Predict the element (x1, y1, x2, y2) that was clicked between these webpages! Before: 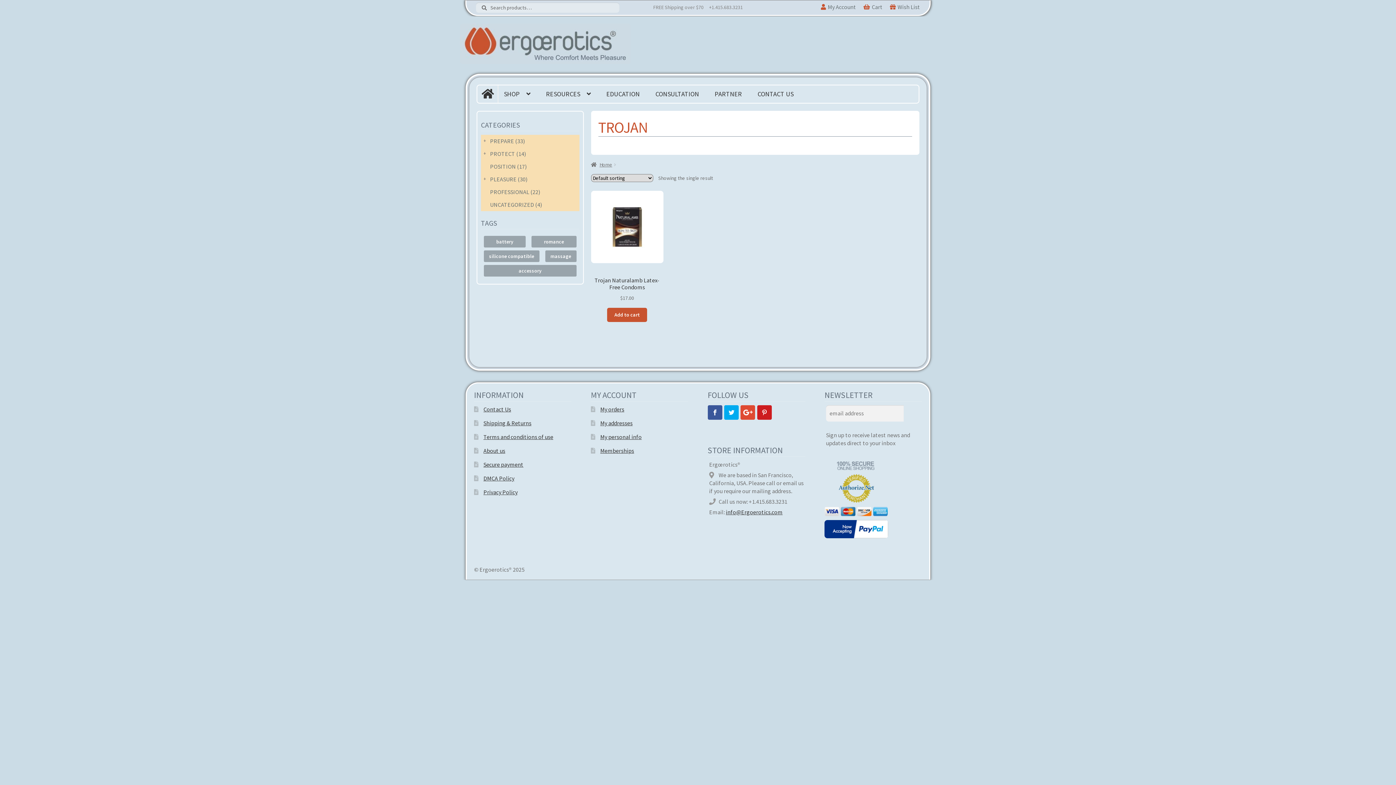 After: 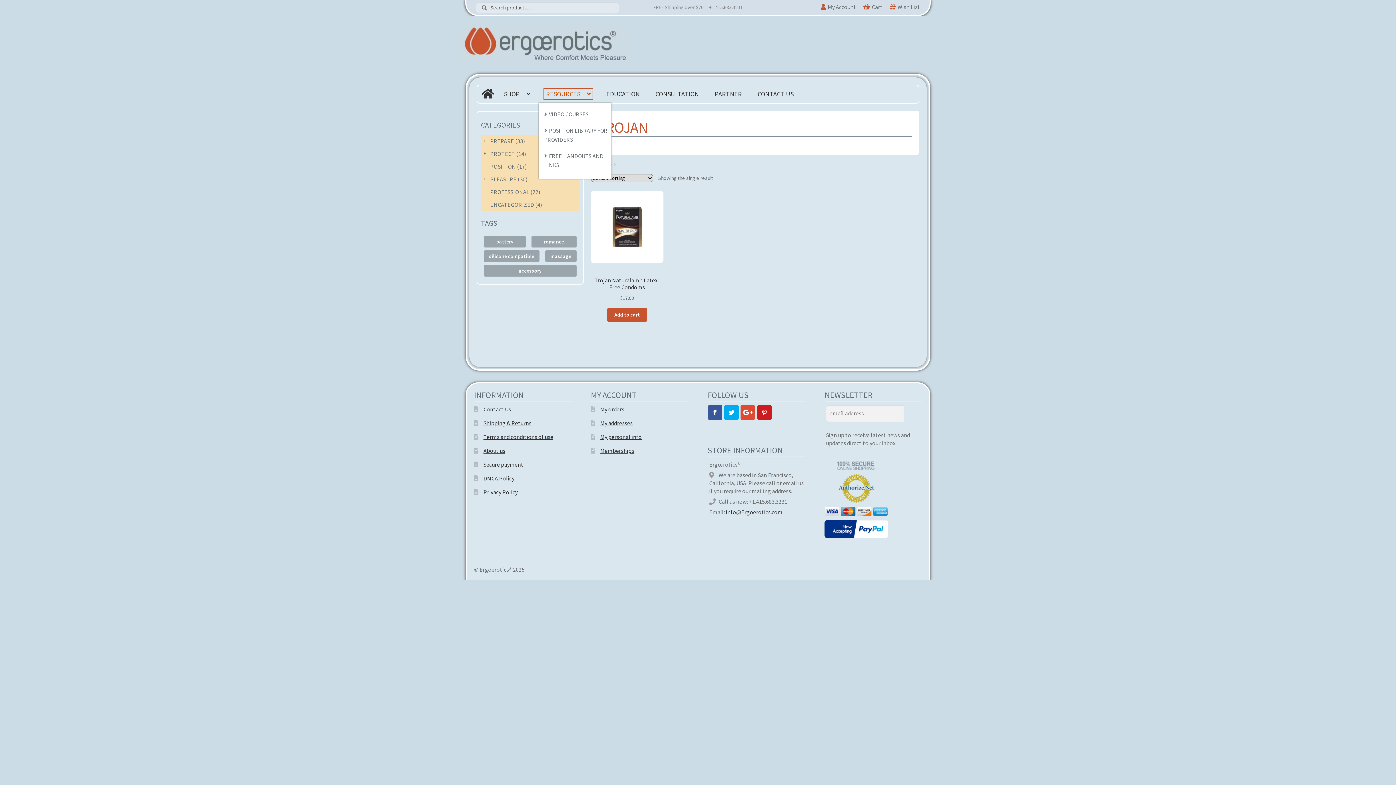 Action: label: RESOURCES bbox: (544, 88, 592, 99)